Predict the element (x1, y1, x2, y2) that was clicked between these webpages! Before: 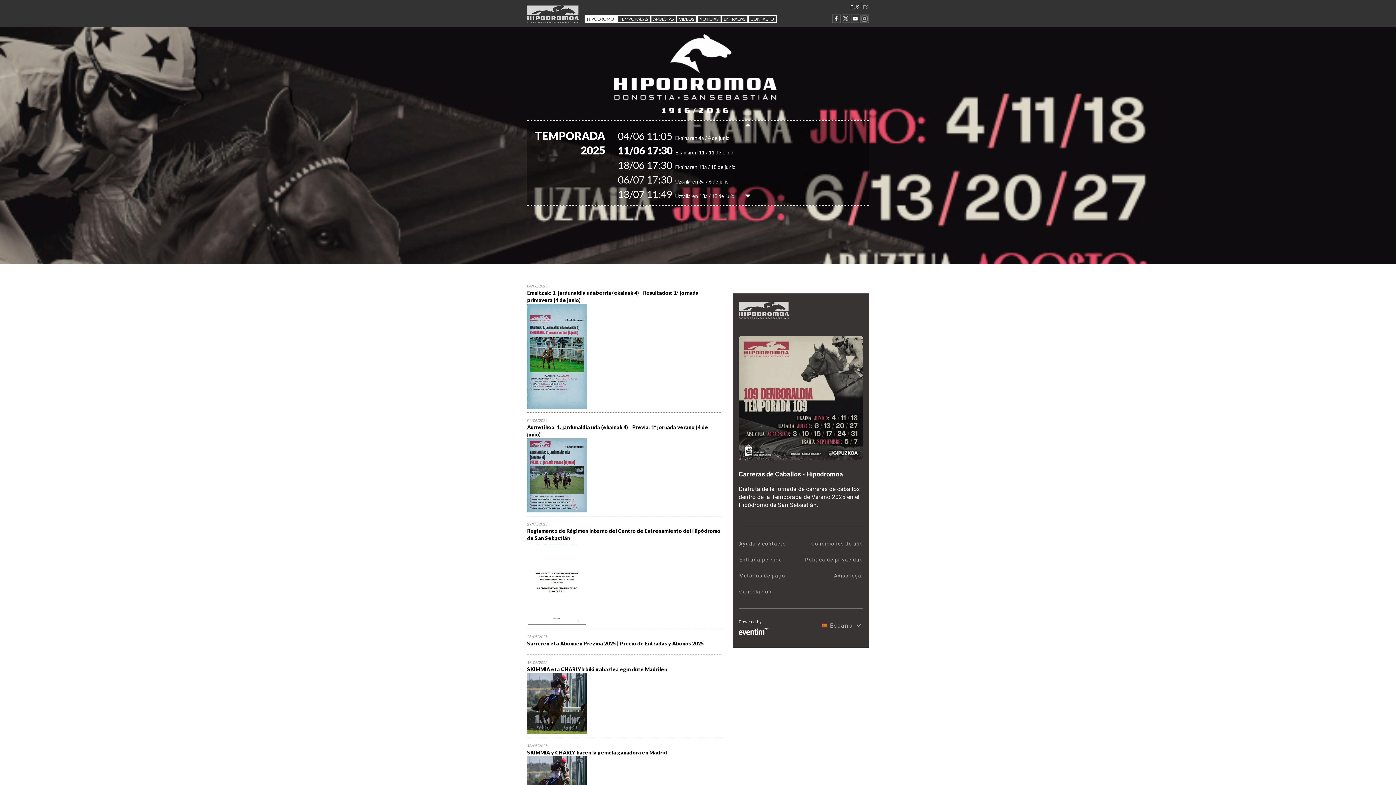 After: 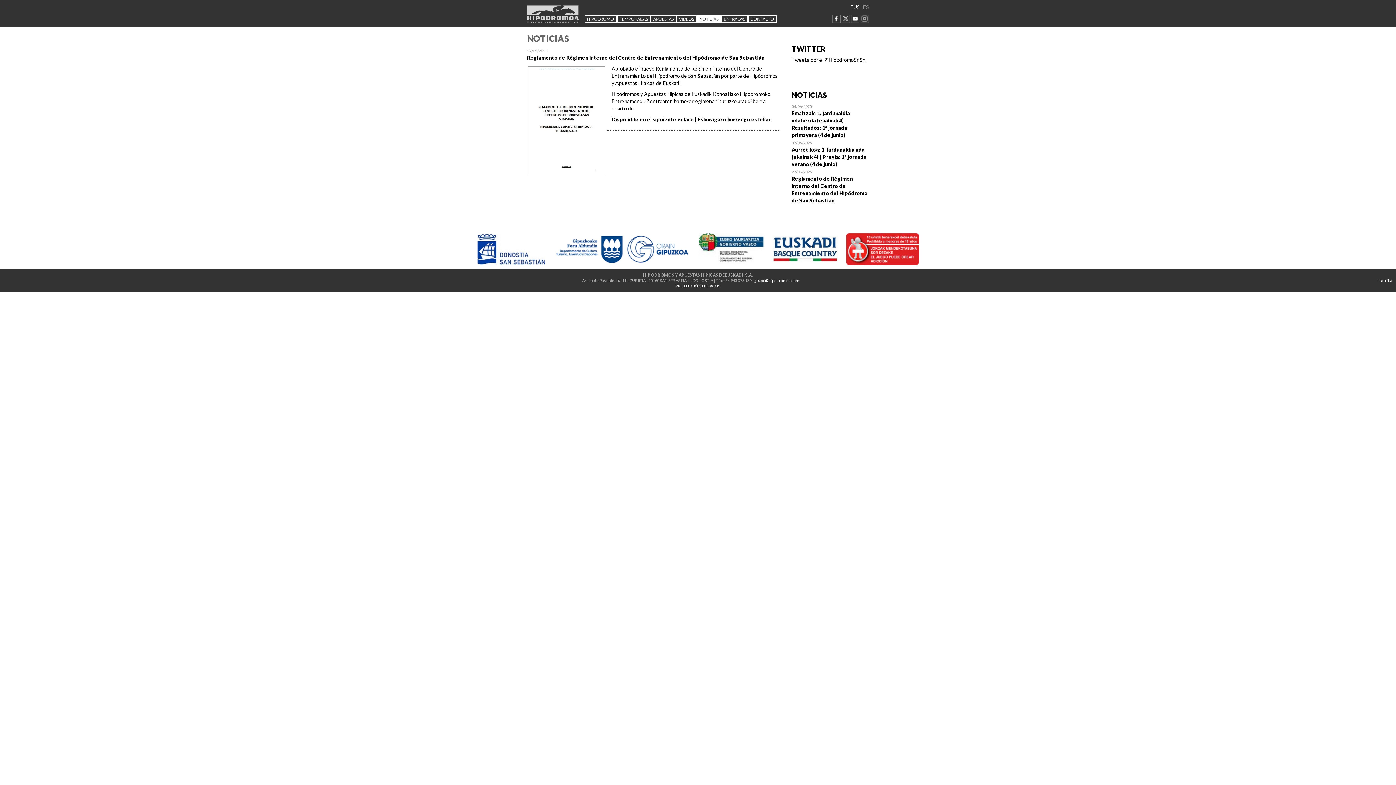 Action: bbox: (527, 520, 722, 629) label: Open